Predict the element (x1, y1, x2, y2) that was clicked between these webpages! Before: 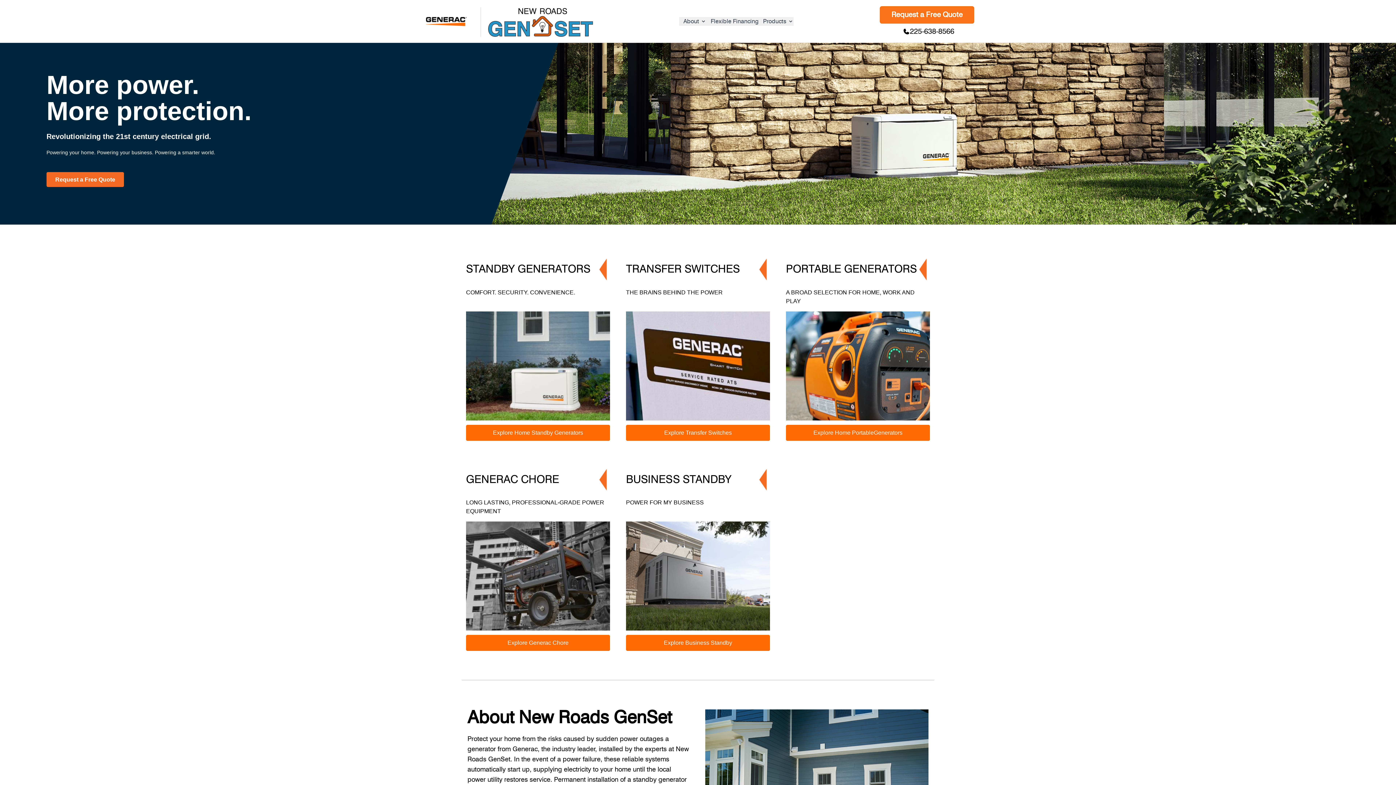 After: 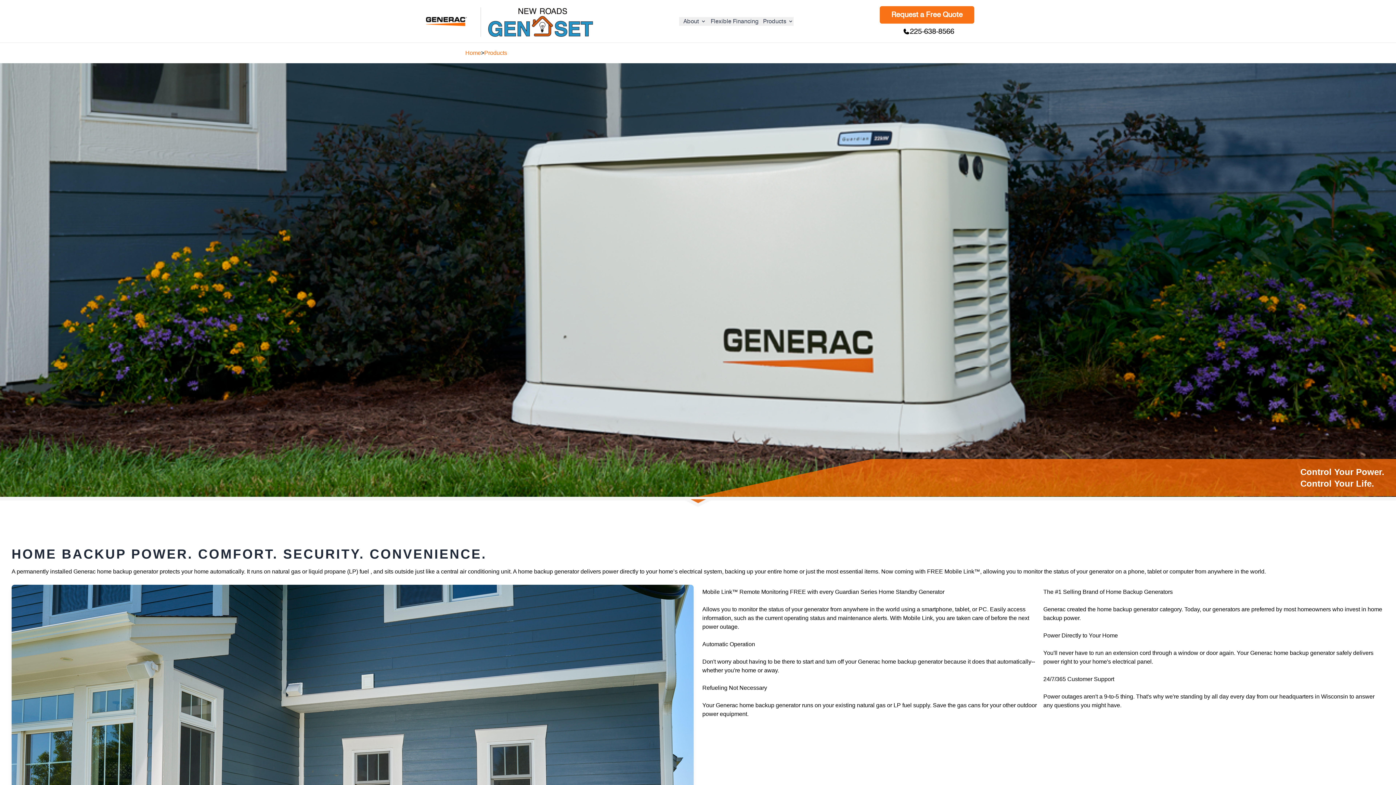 Action: label: Explore Home Standby Generators bbox: (466, 424, 610, 440)